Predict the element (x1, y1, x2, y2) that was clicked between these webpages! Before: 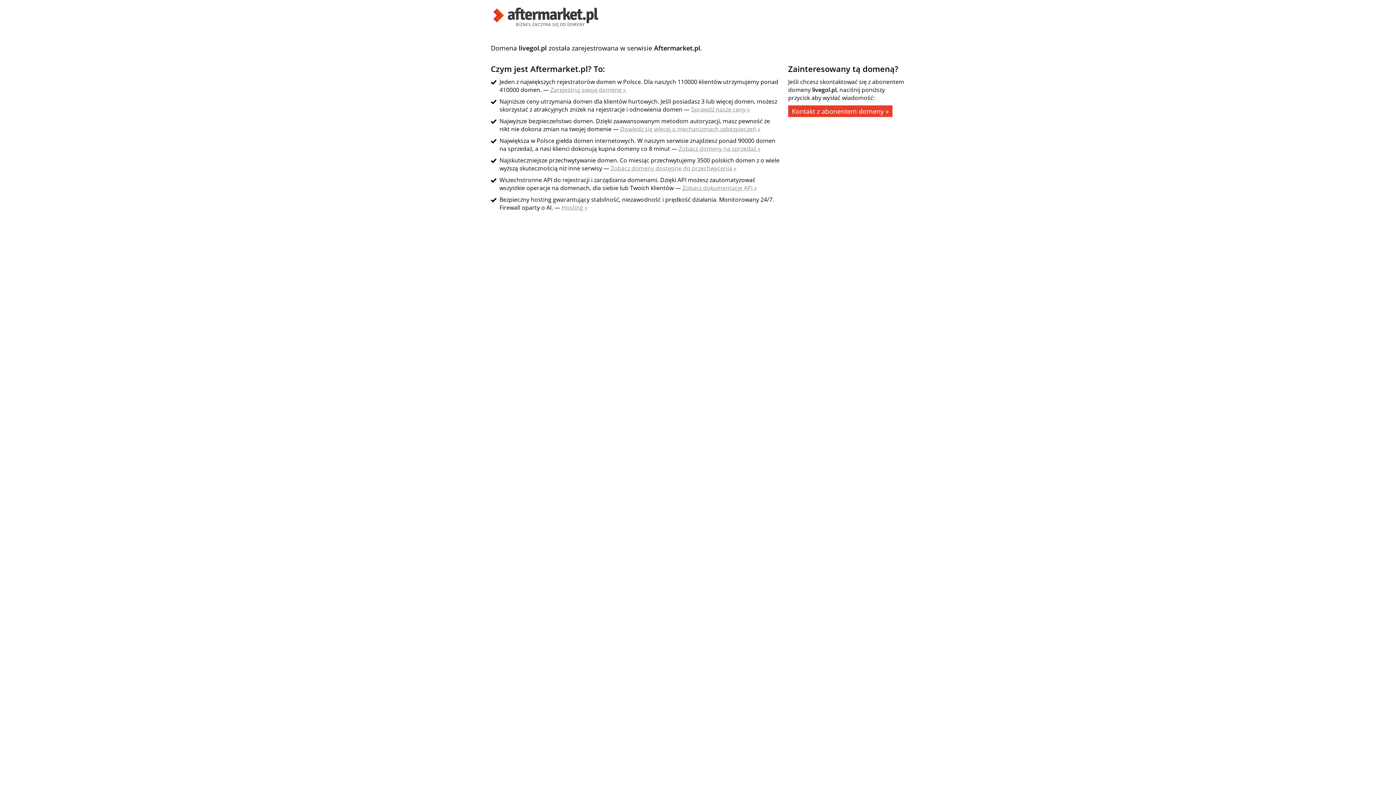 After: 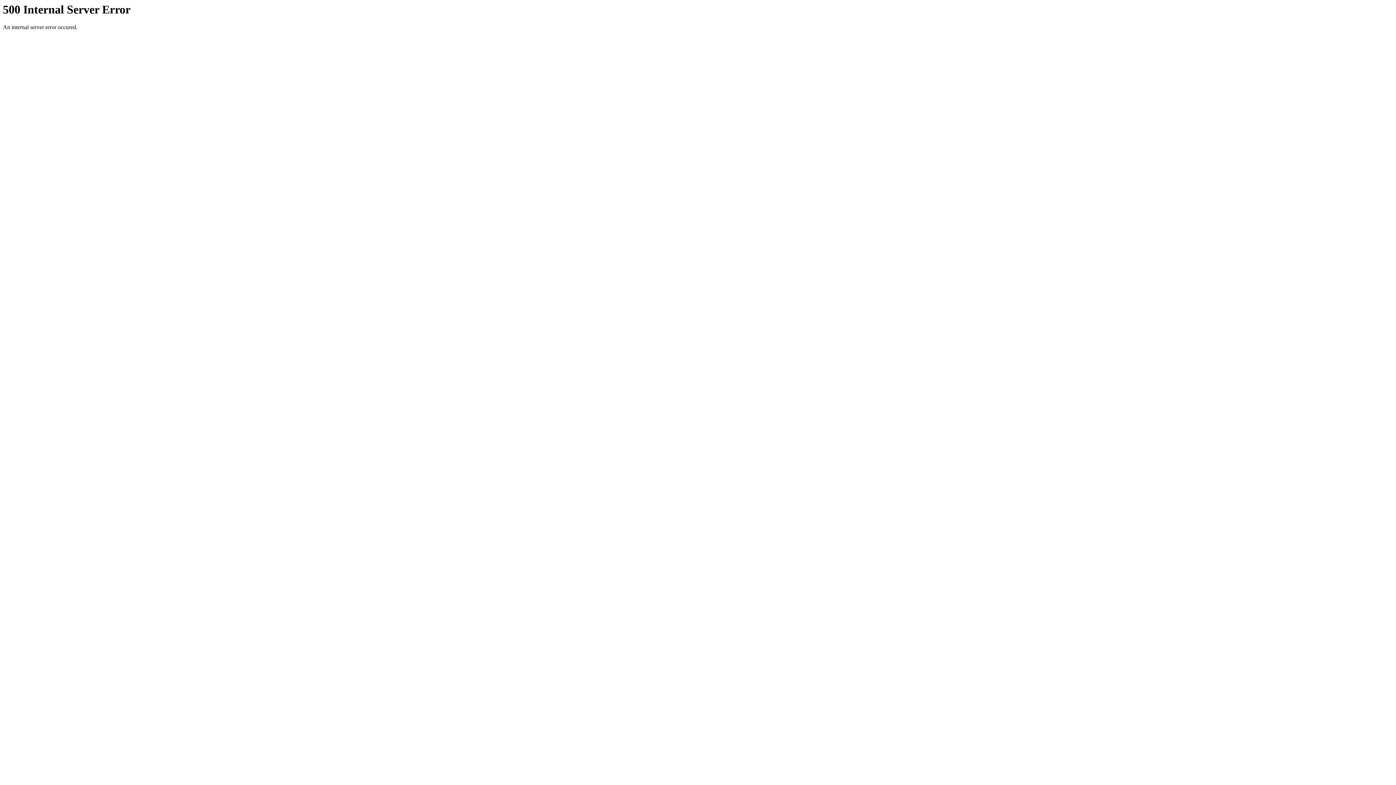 Action: label: Dowiedz się więcej o mechanizmach zabezpieczeń » bbox: (620, 125, 760, 133)